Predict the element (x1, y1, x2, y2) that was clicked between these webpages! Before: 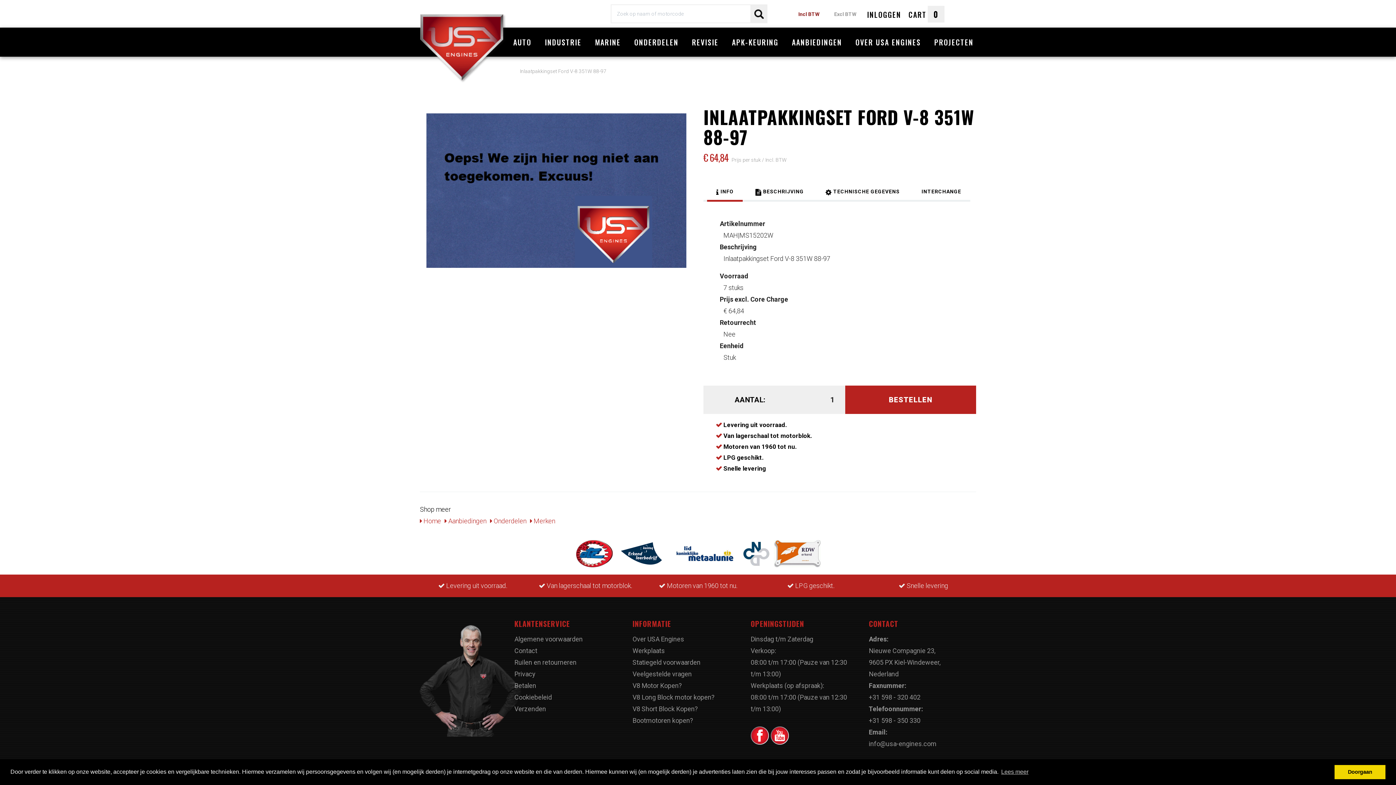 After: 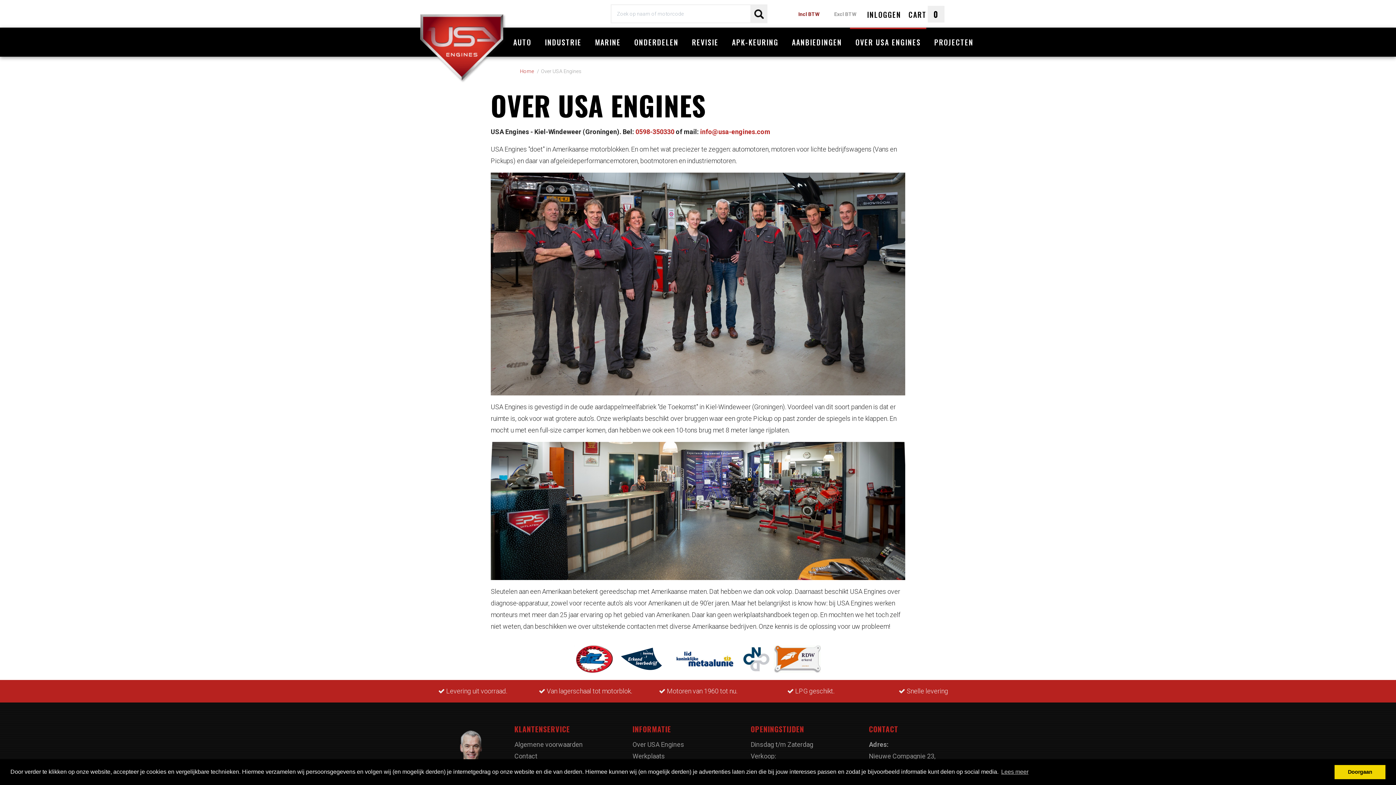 Action: label: OVER USA ENGINES bbox: (850, 27, 926, 56)